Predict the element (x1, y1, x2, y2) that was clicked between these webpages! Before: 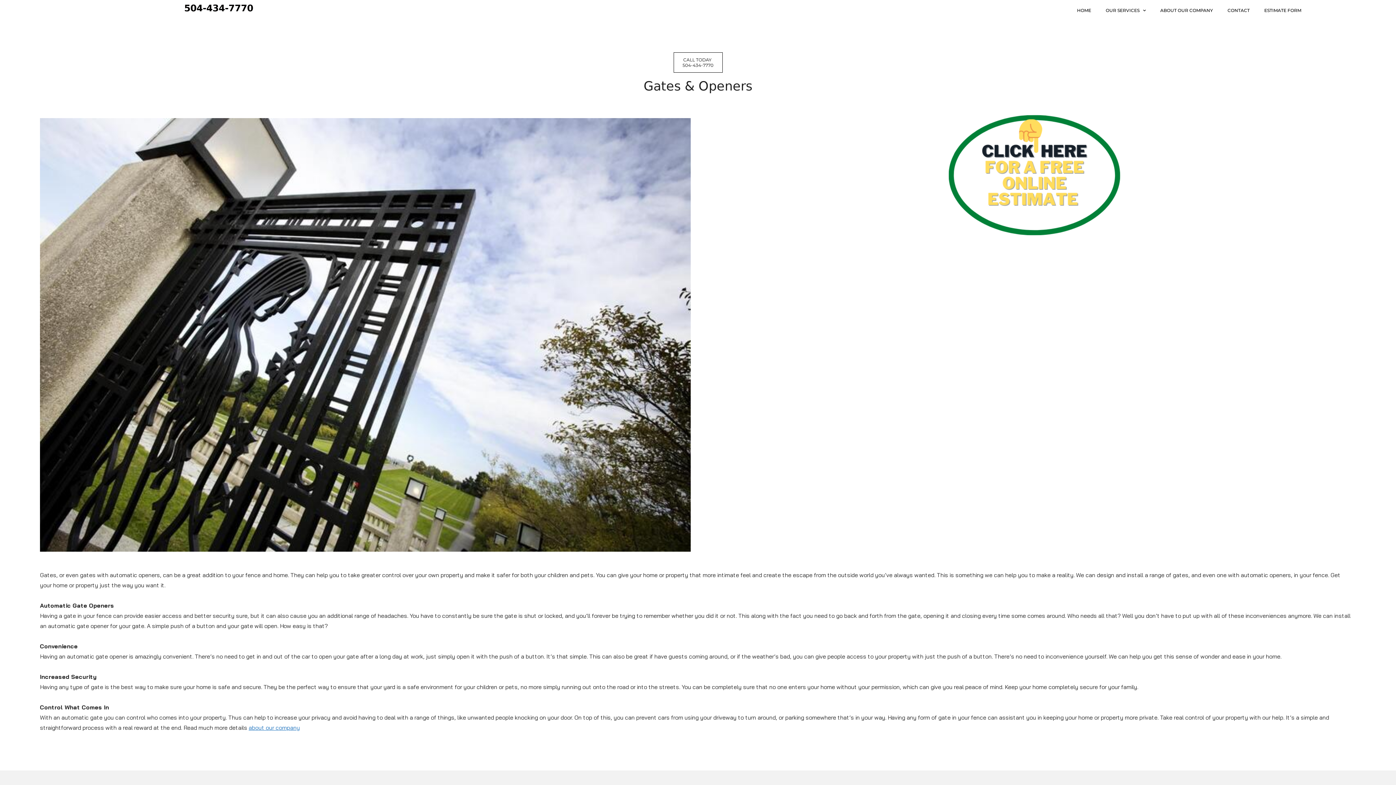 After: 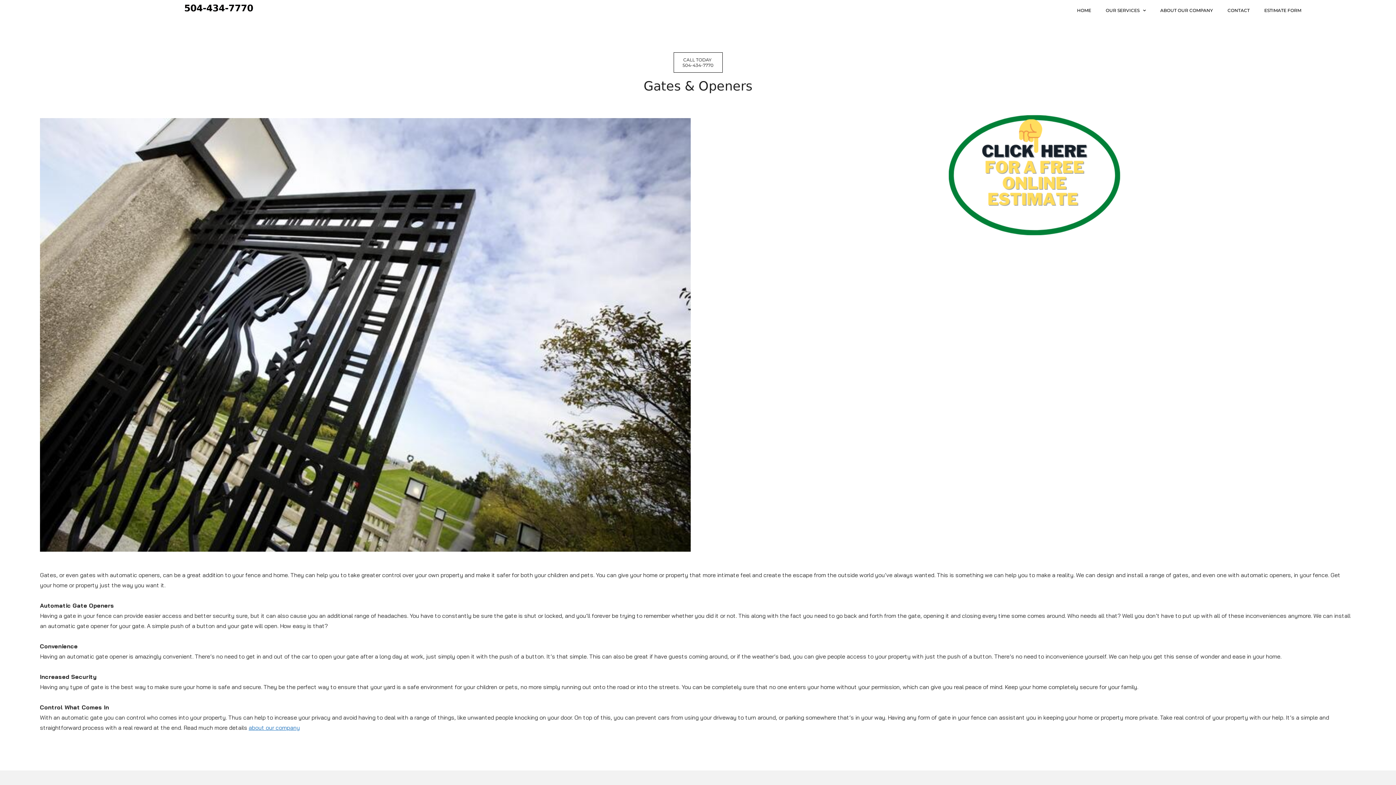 Action: bbox: (947, 114, 1121, 236)